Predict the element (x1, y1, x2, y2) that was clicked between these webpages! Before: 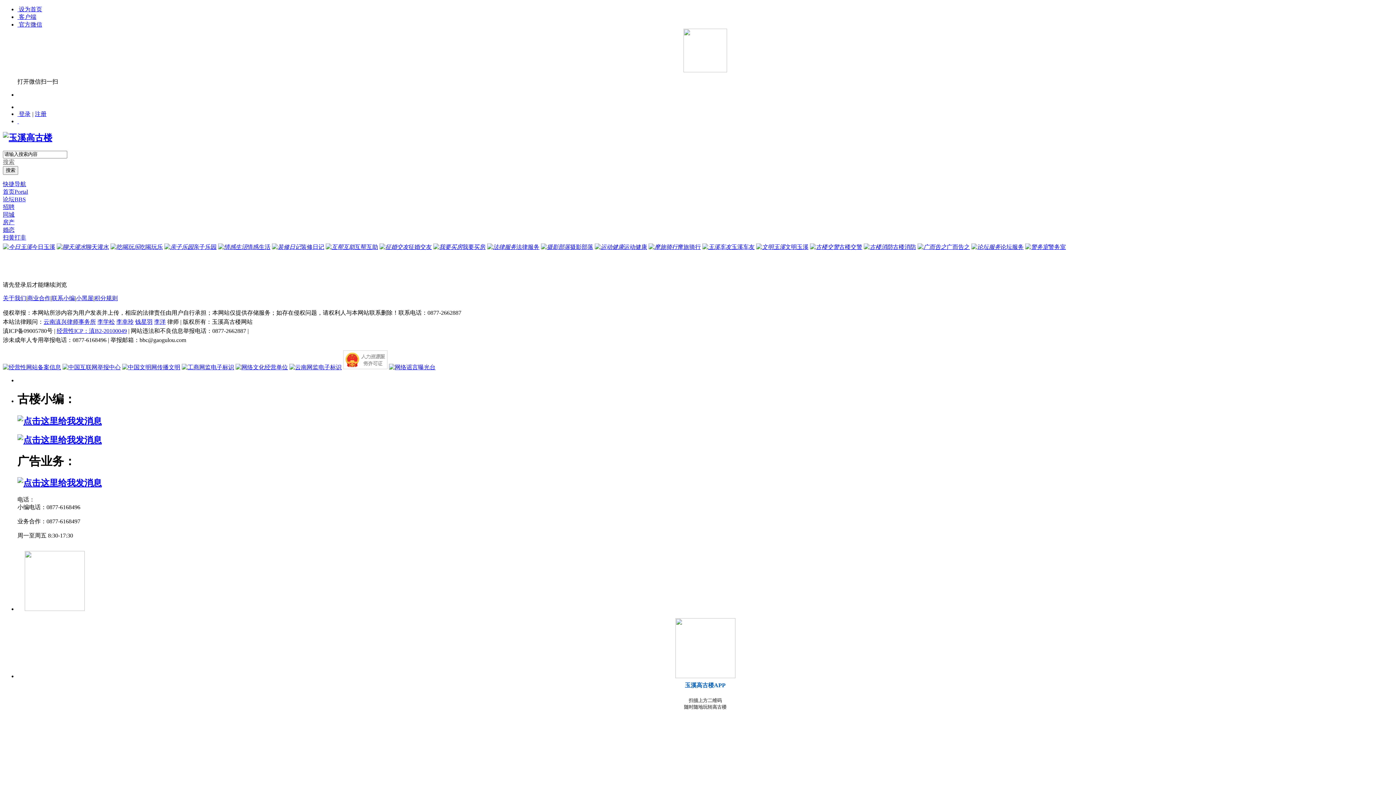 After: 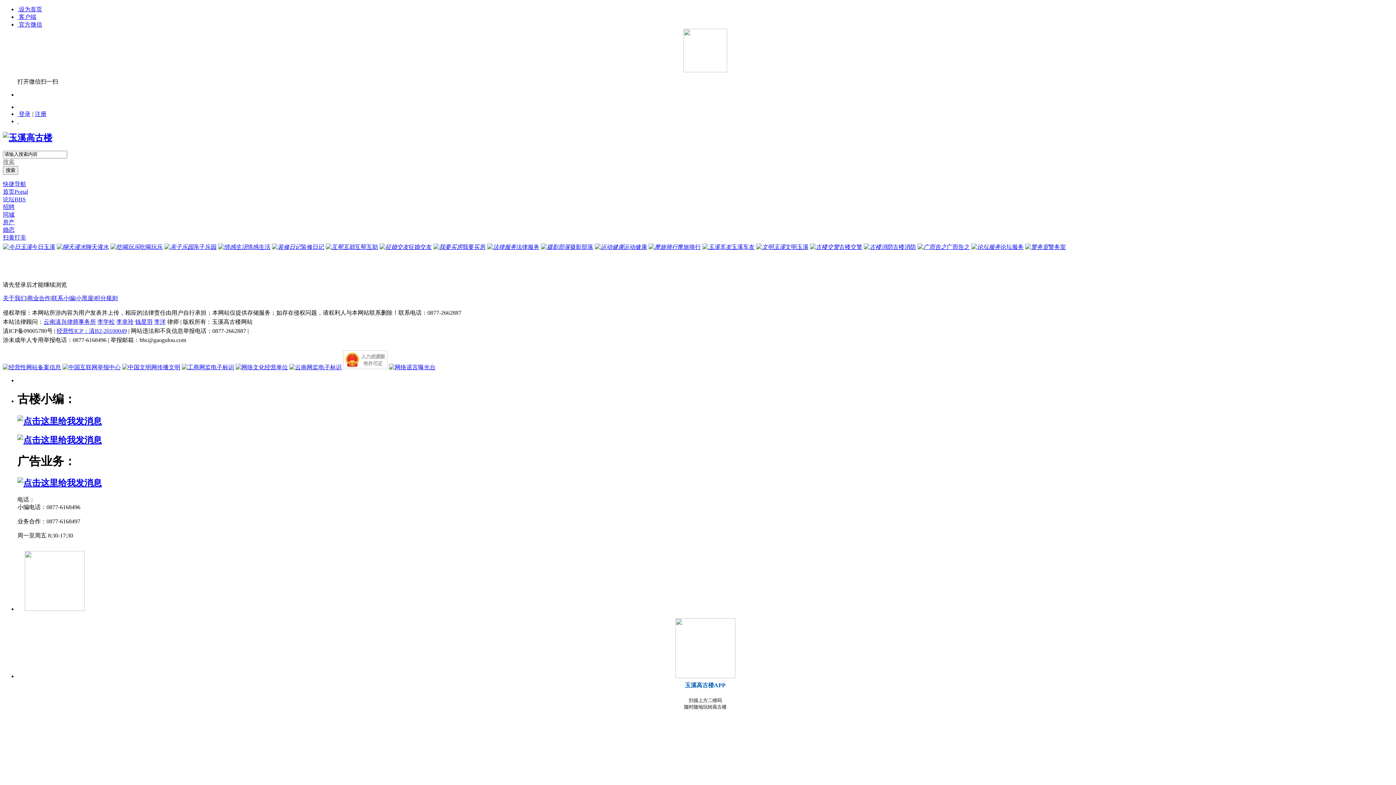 Action: label: 今日玉溪 bbox: (2, 243, 55, 250)